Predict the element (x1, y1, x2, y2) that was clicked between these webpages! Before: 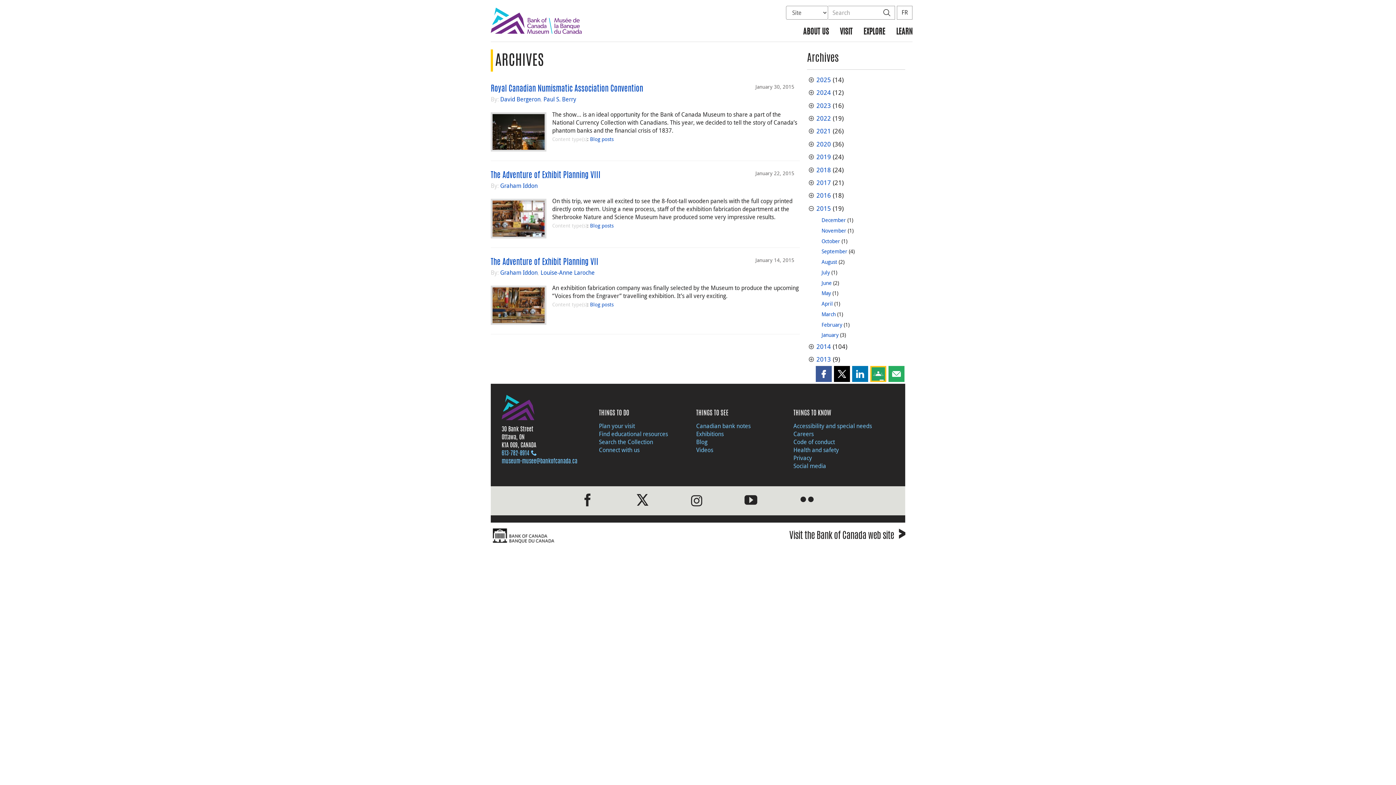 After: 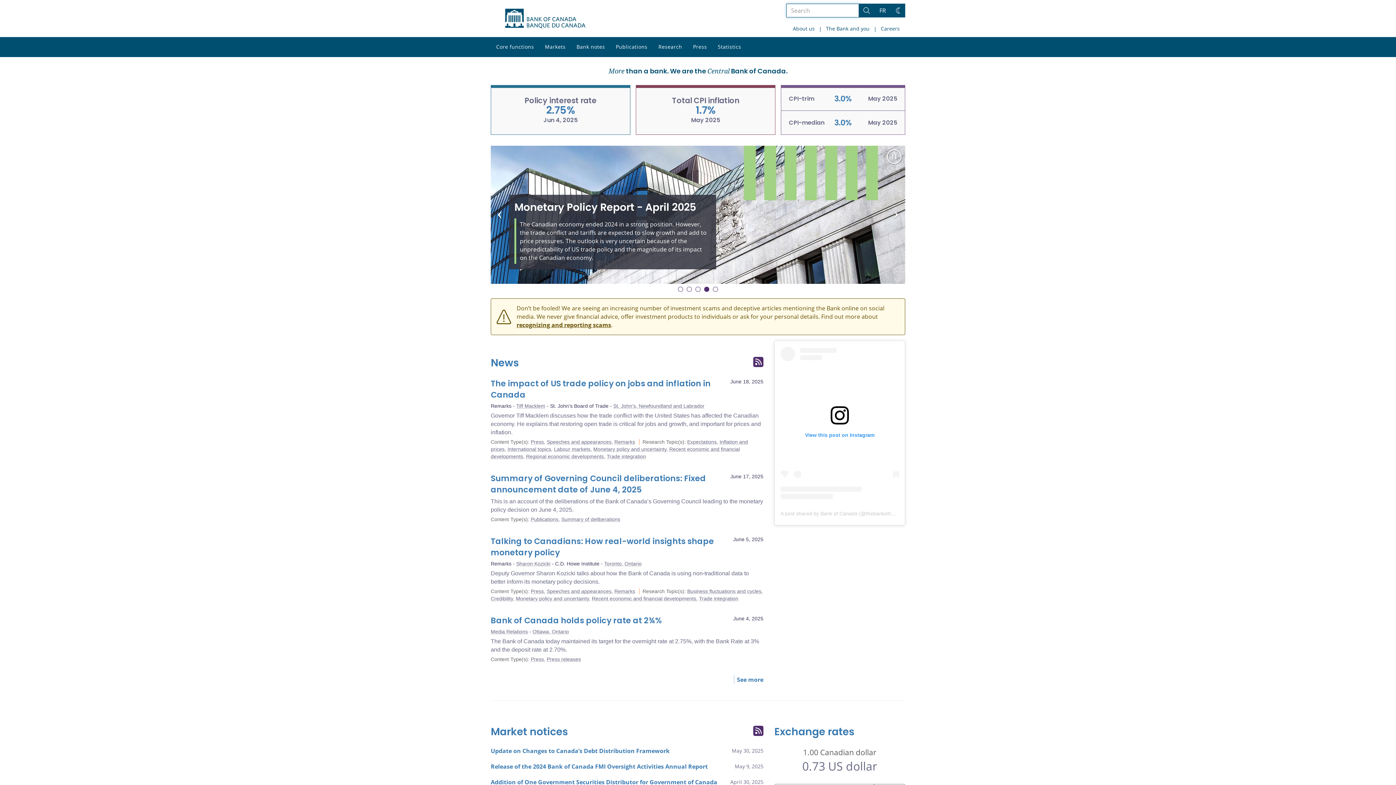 Action: bbox: (490, 522, 694, 549)